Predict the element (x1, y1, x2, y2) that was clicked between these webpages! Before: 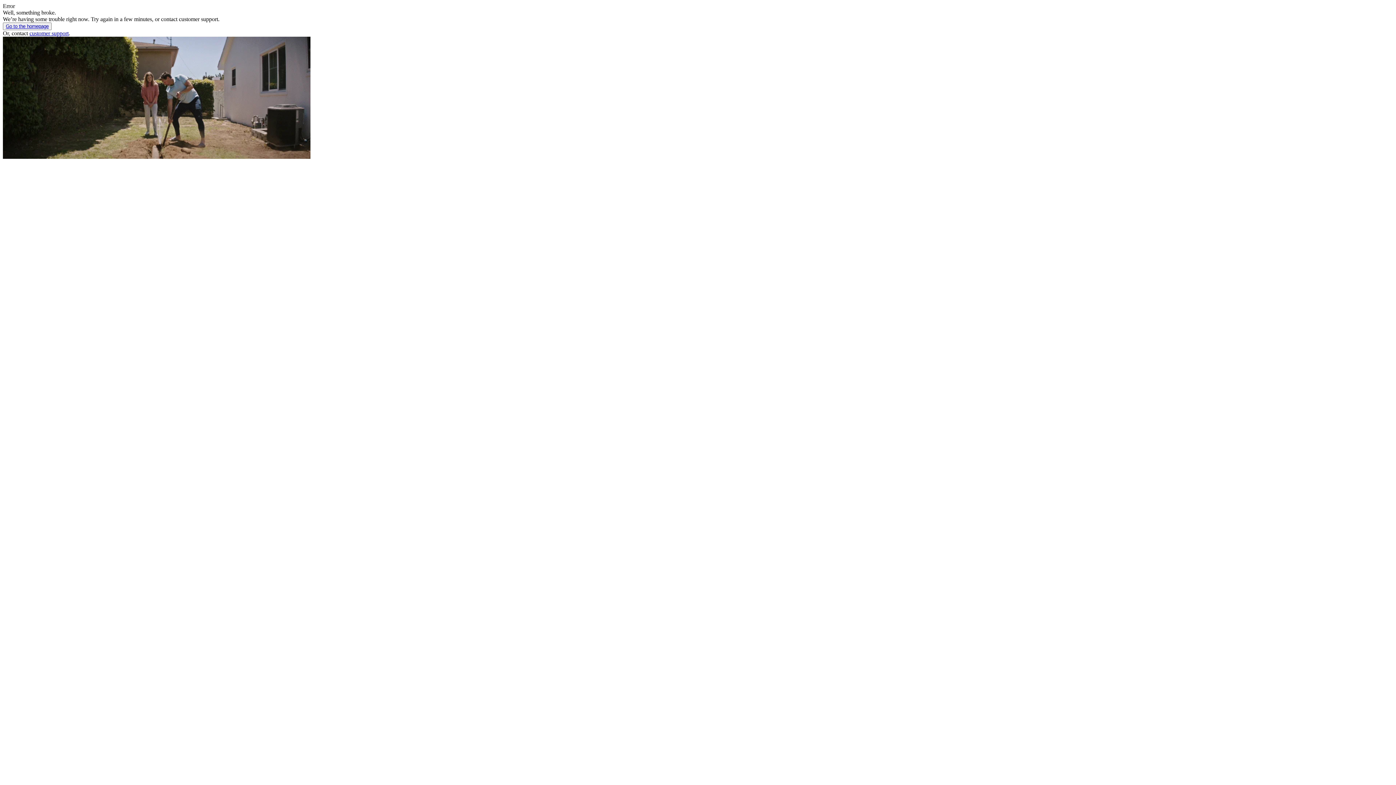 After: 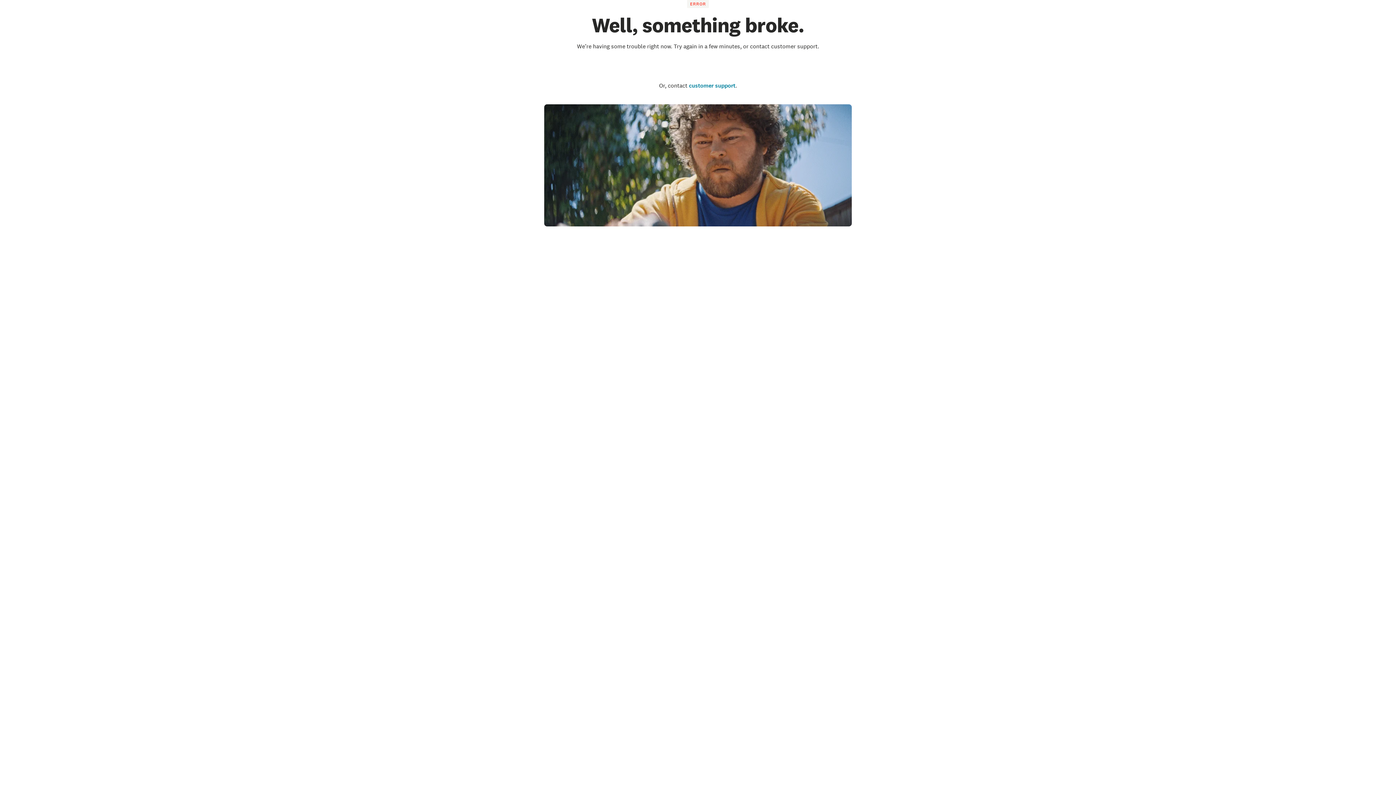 Action: bbox: (29, 30, 68, 36) label: customer support